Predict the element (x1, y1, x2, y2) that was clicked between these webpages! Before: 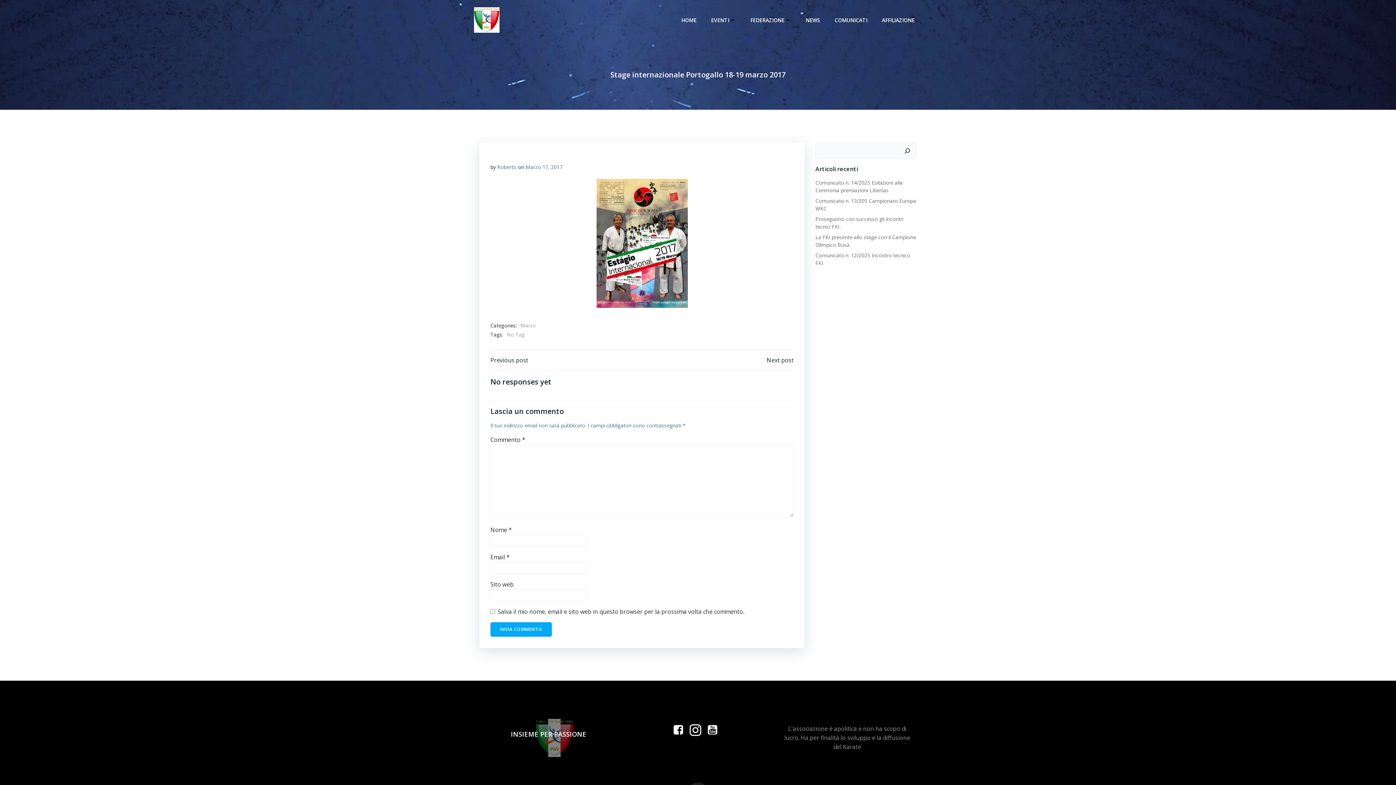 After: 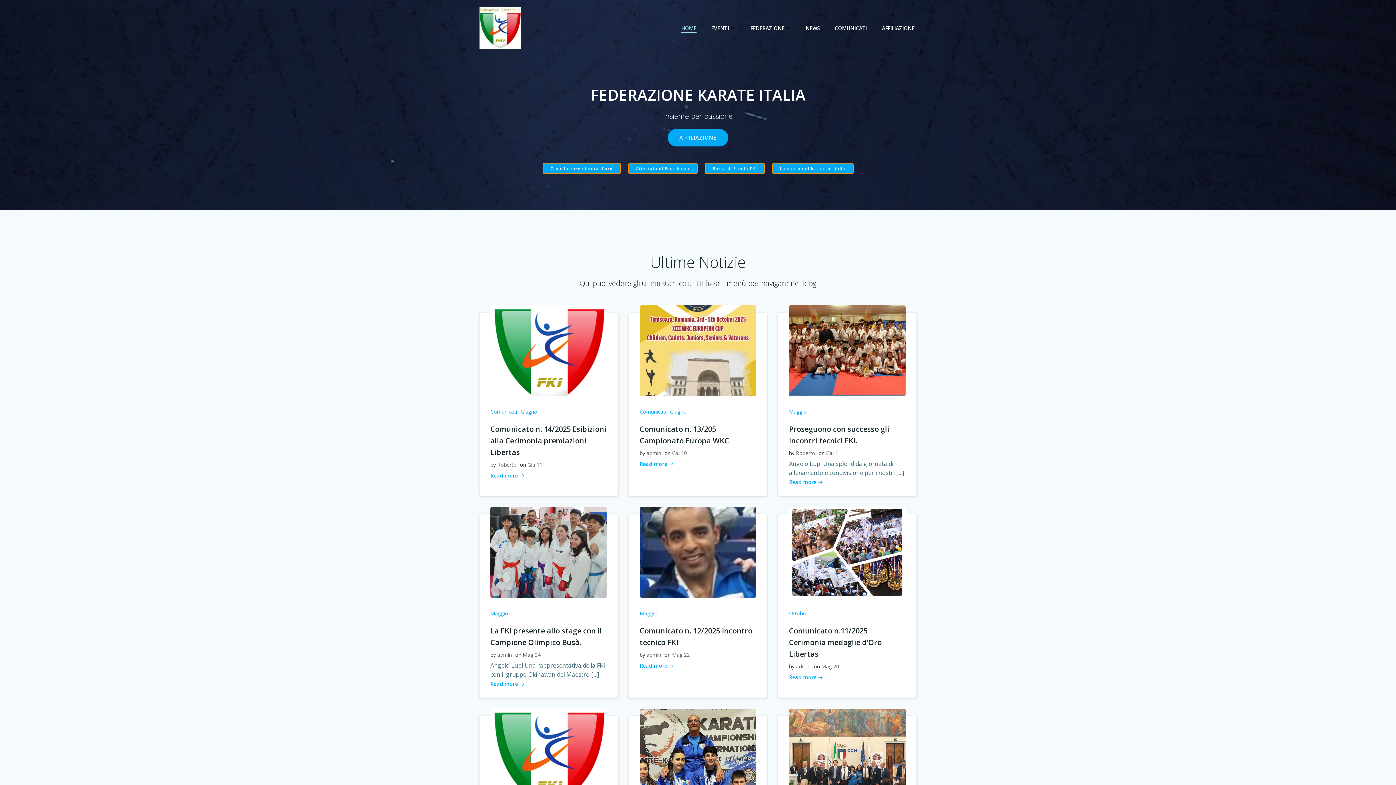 Action: bbox: (681, 16, 696, 23) label: HOME